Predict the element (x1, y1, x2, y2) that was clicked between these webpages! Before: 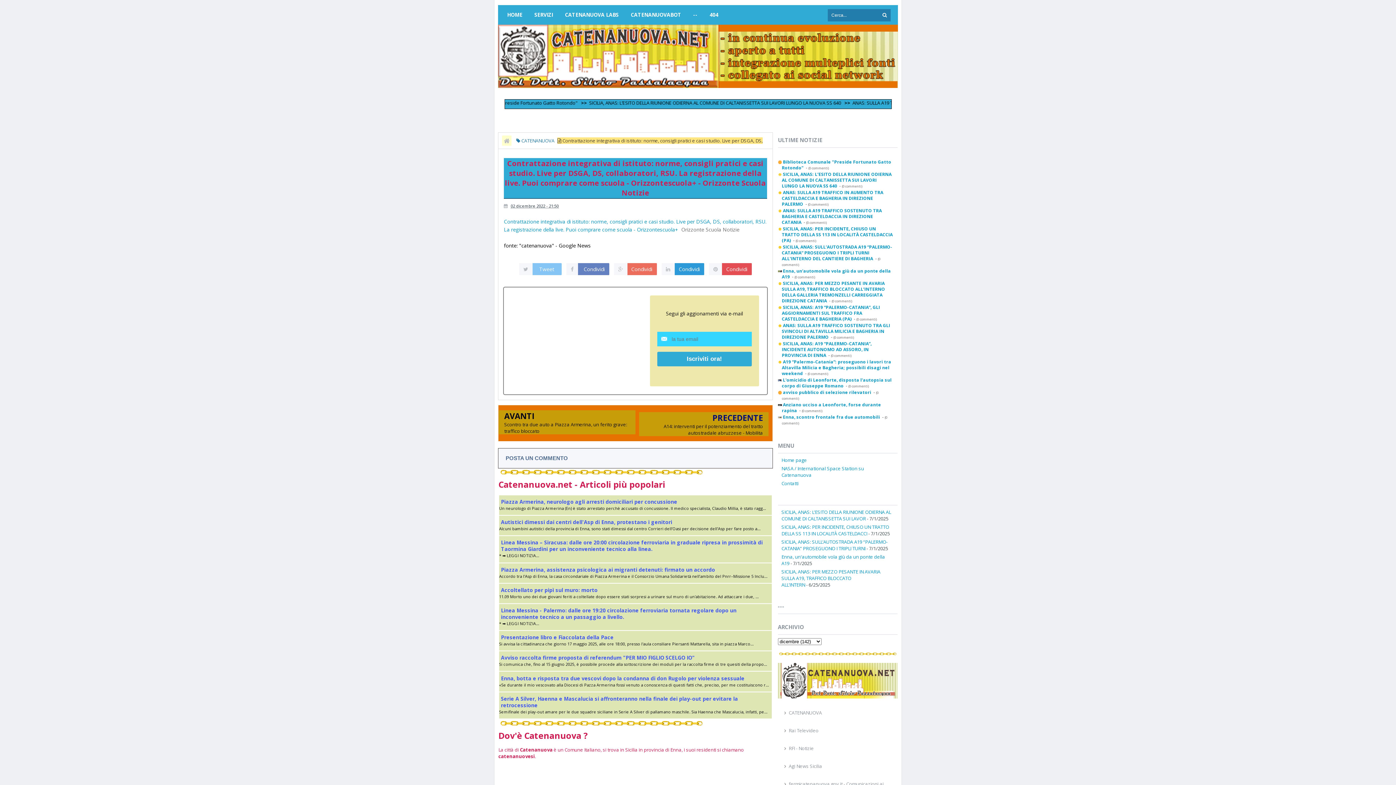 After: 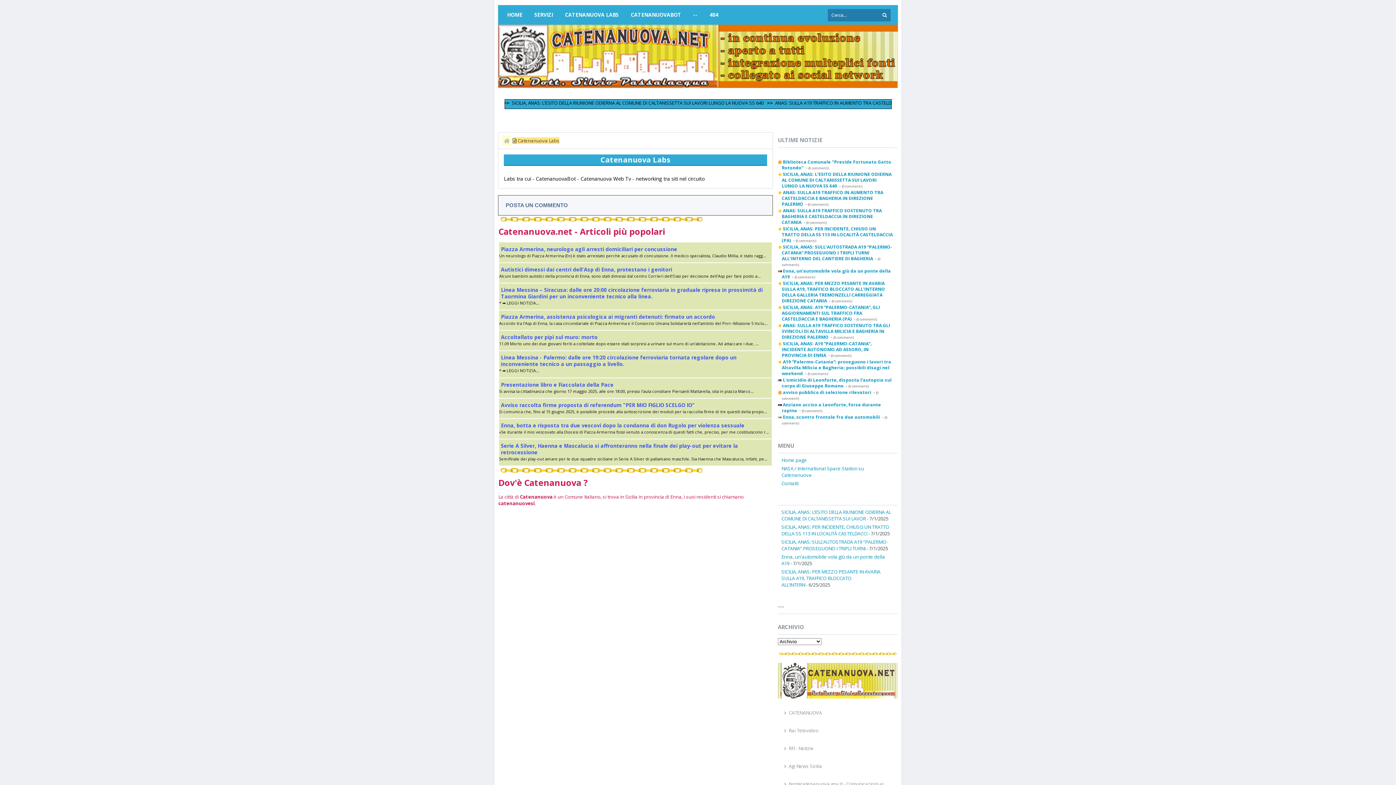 Action: label: CATENANUOVA LABS bbox: (559, 5, 624, 24)